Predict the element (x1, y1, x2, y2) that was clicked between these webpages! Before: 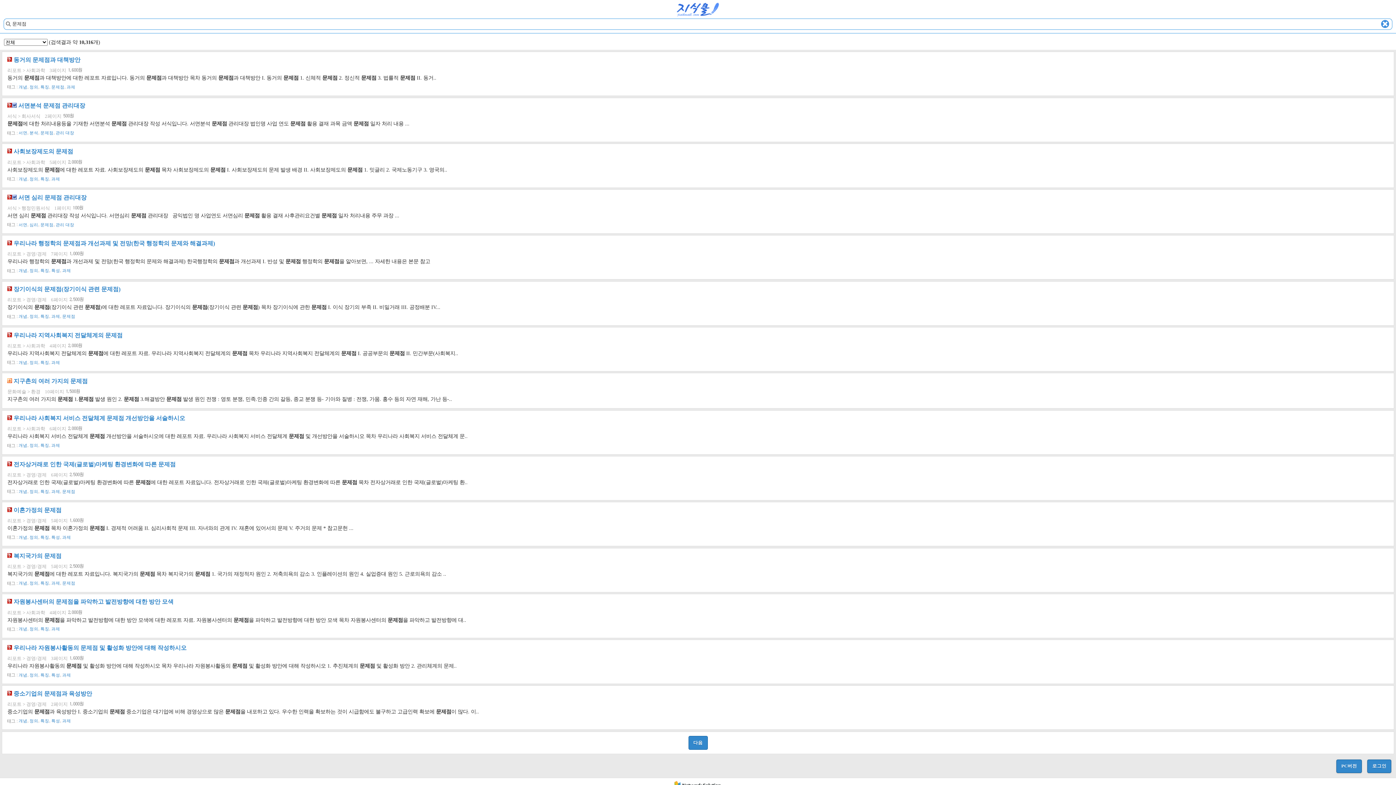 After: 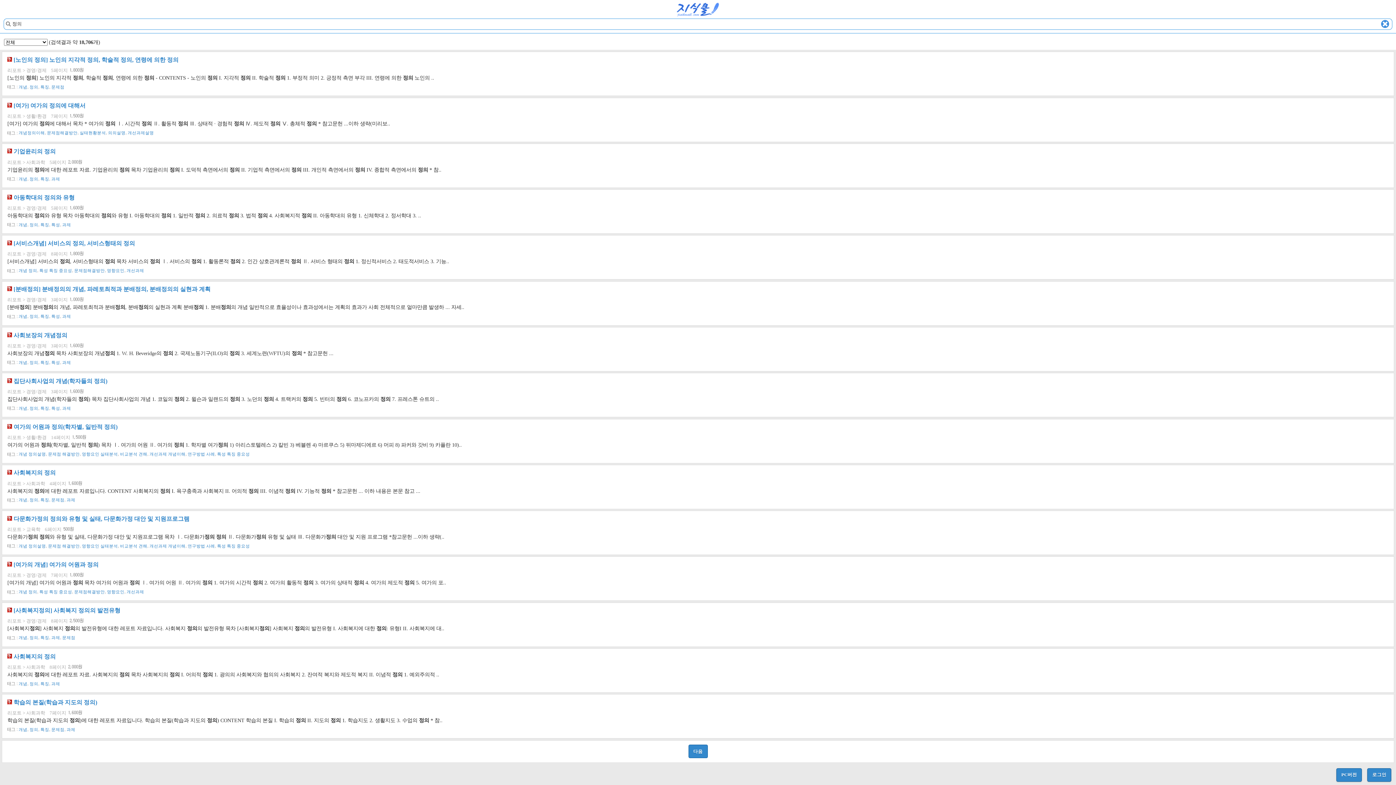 Action: bbox: (29, 176, 38, 181) label: 정의